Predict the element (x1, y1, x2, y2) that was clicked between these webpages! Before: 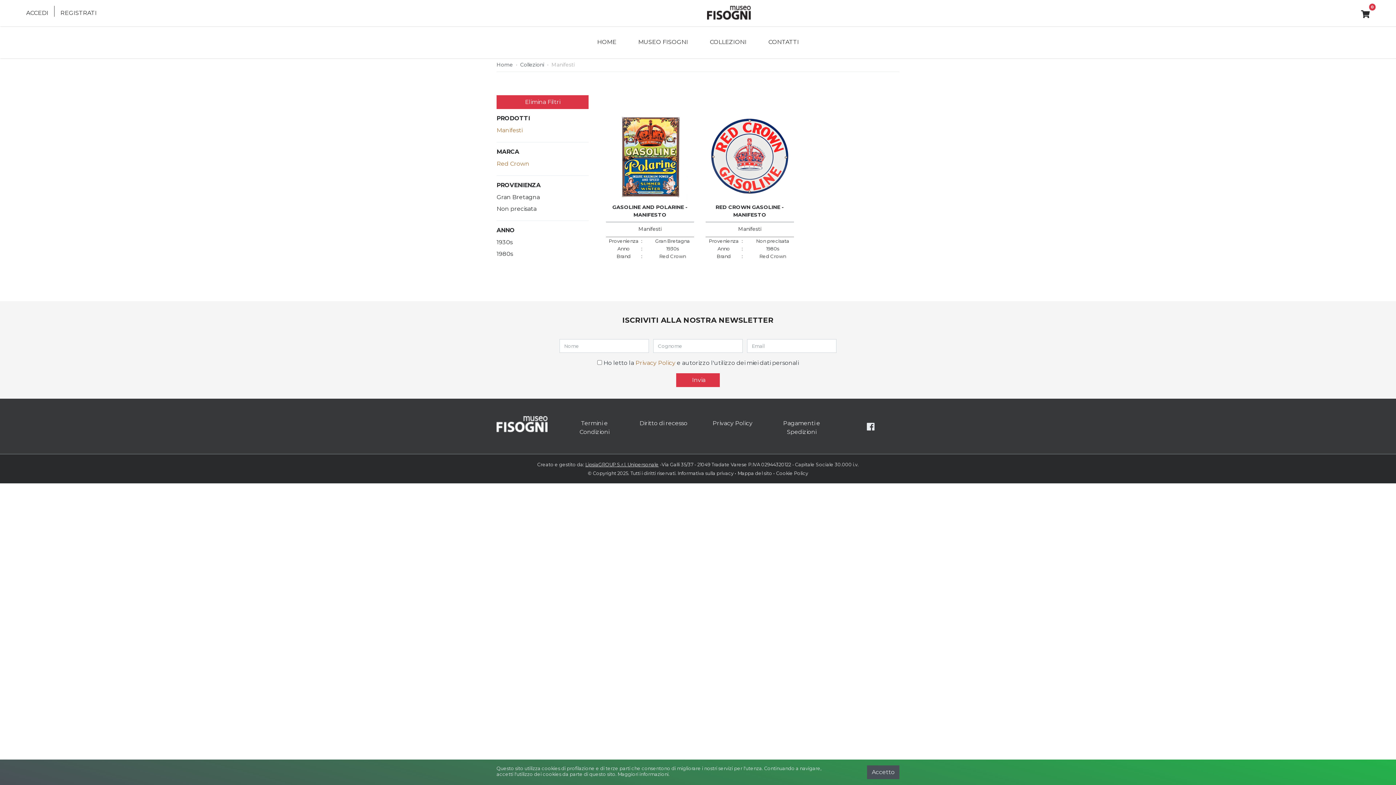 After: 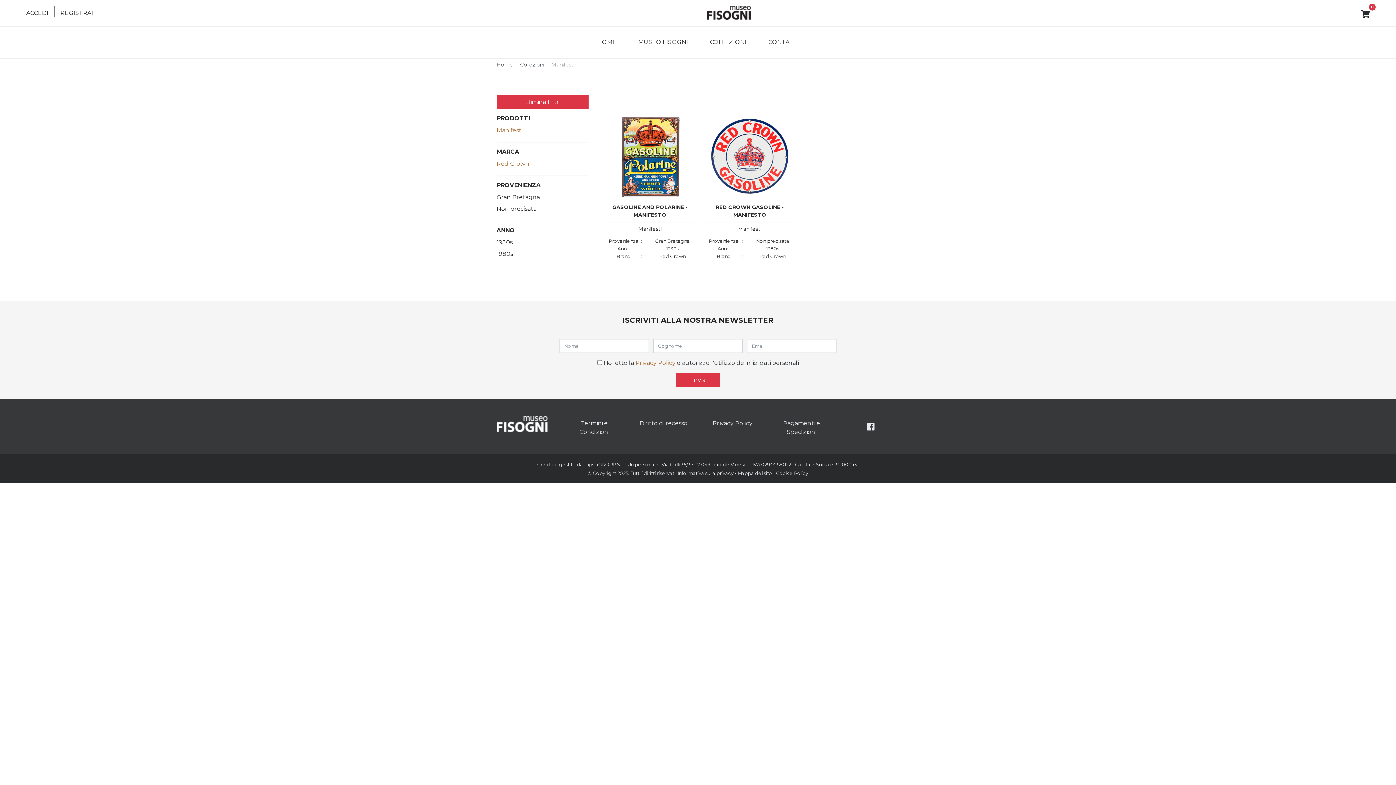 Action: label: Accetto bbox: (867, 765, 899, 779)